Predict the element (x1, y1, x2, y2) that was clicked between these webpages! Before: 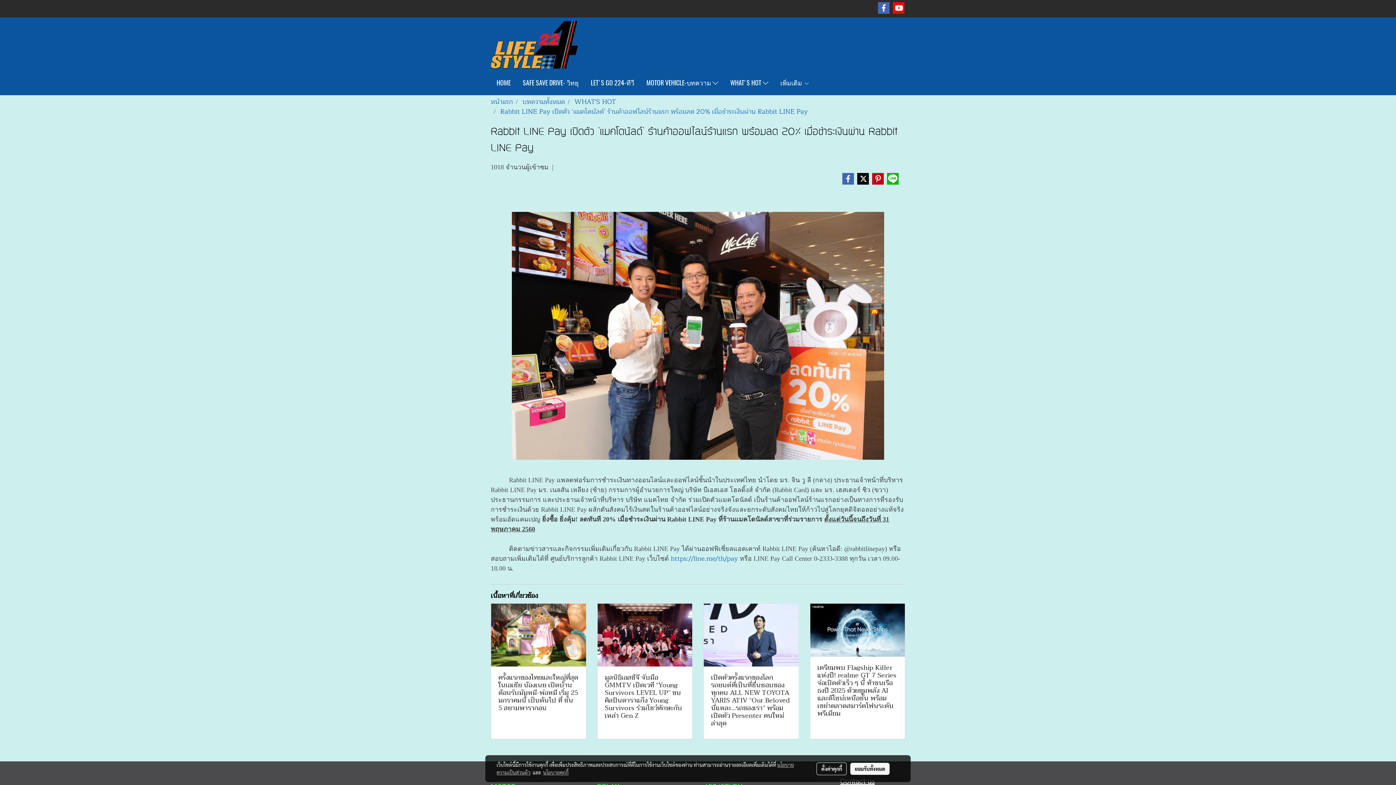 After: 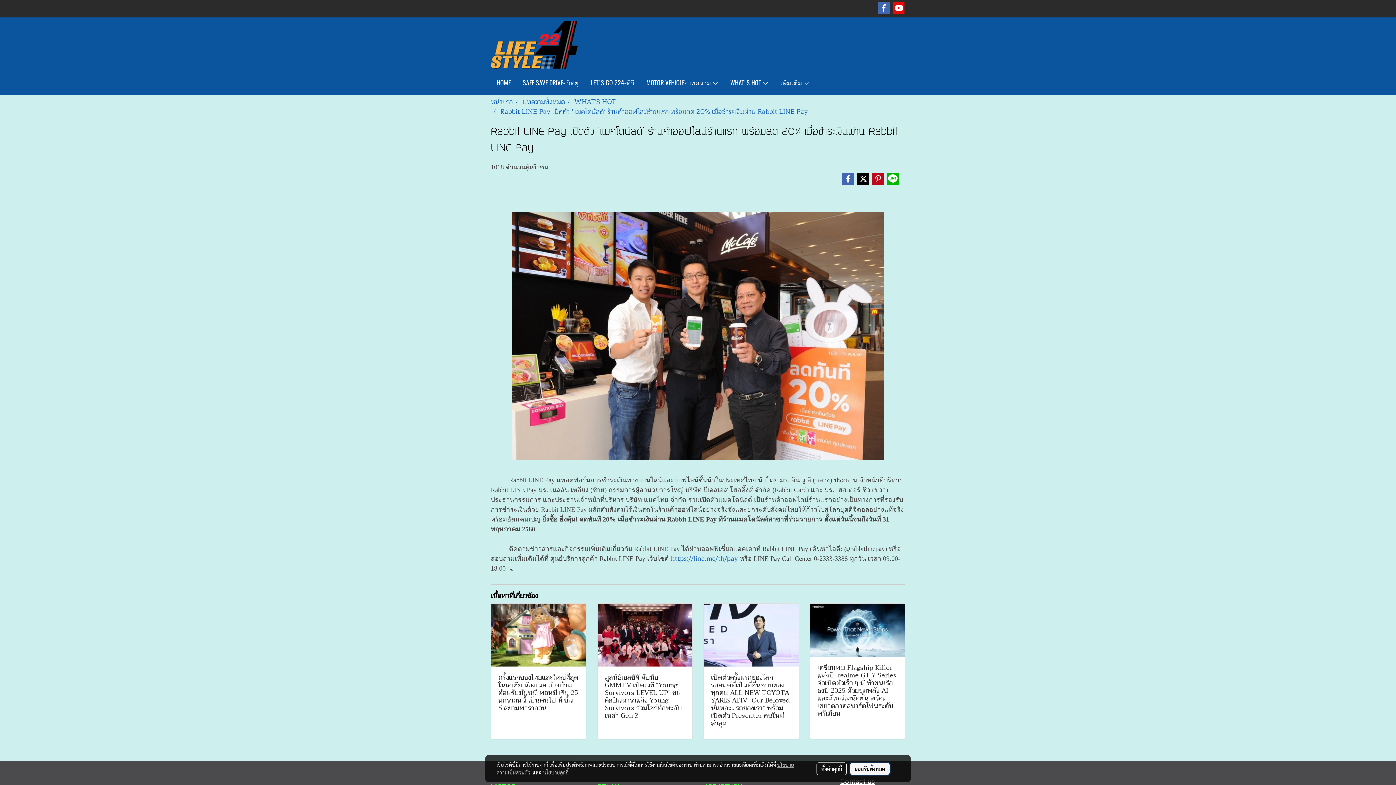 Action: label: ยอมรับทั้งหมด bbox: (850, 763, 889, 775)